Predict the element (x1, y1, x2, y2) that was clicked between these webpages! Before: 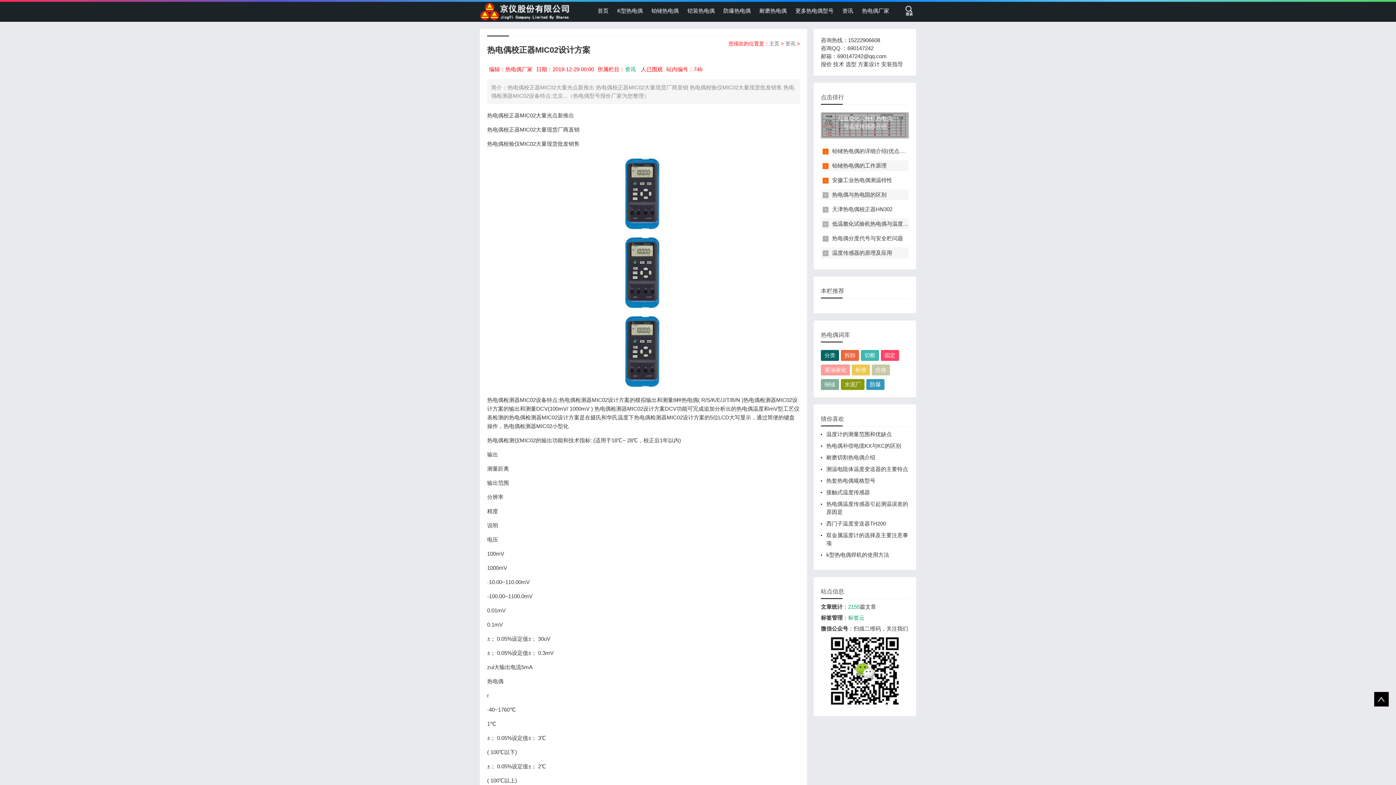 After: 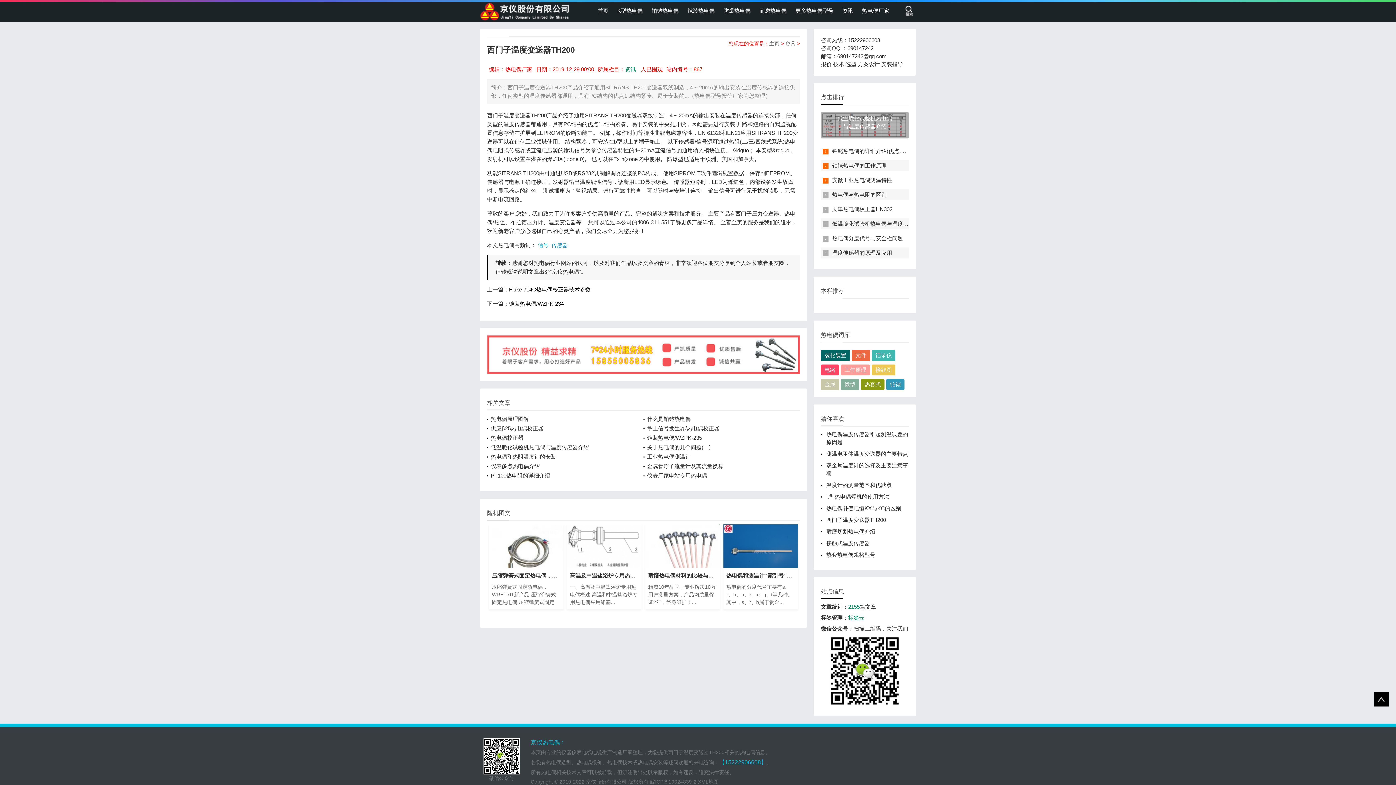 Action: label: 西门子温度变送器TH200 bbox: (826, 520, 886, 526)